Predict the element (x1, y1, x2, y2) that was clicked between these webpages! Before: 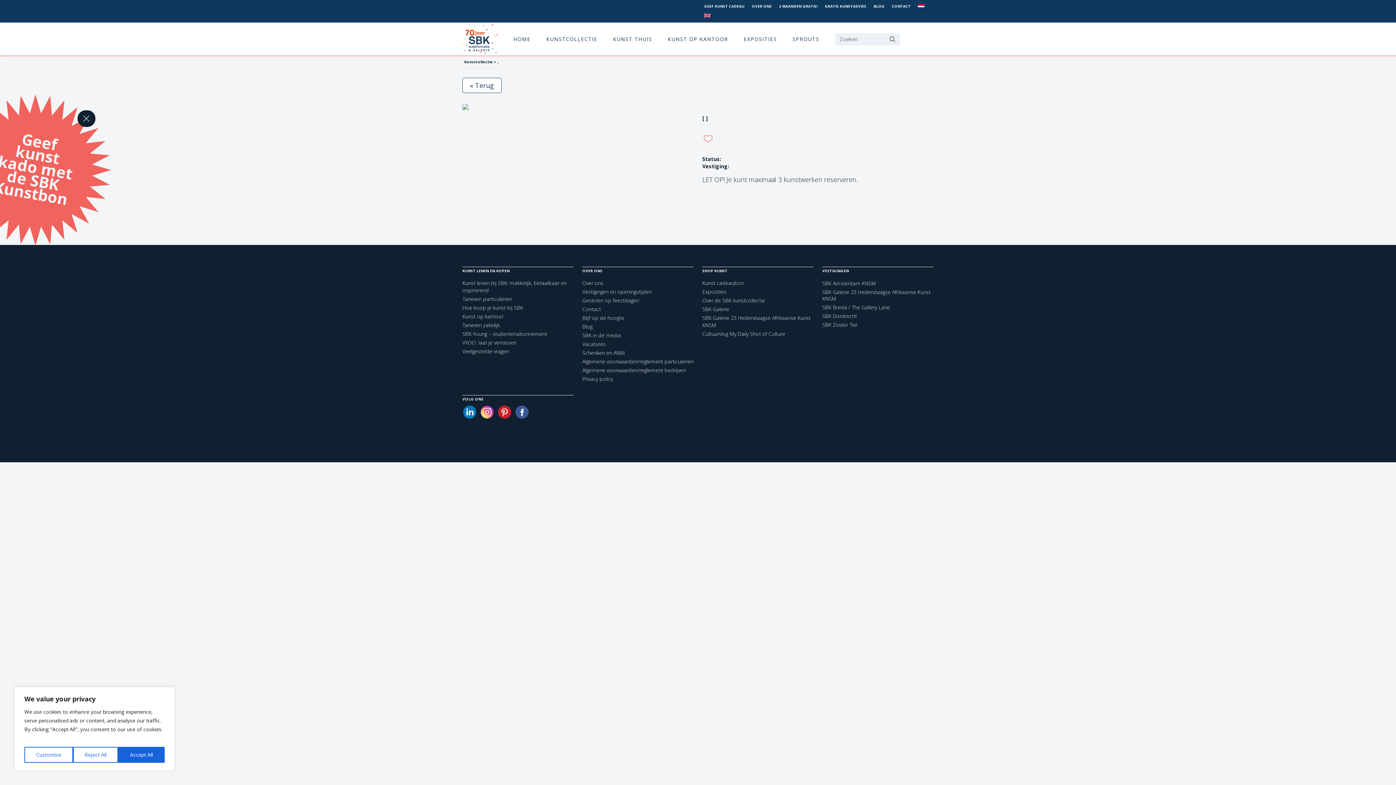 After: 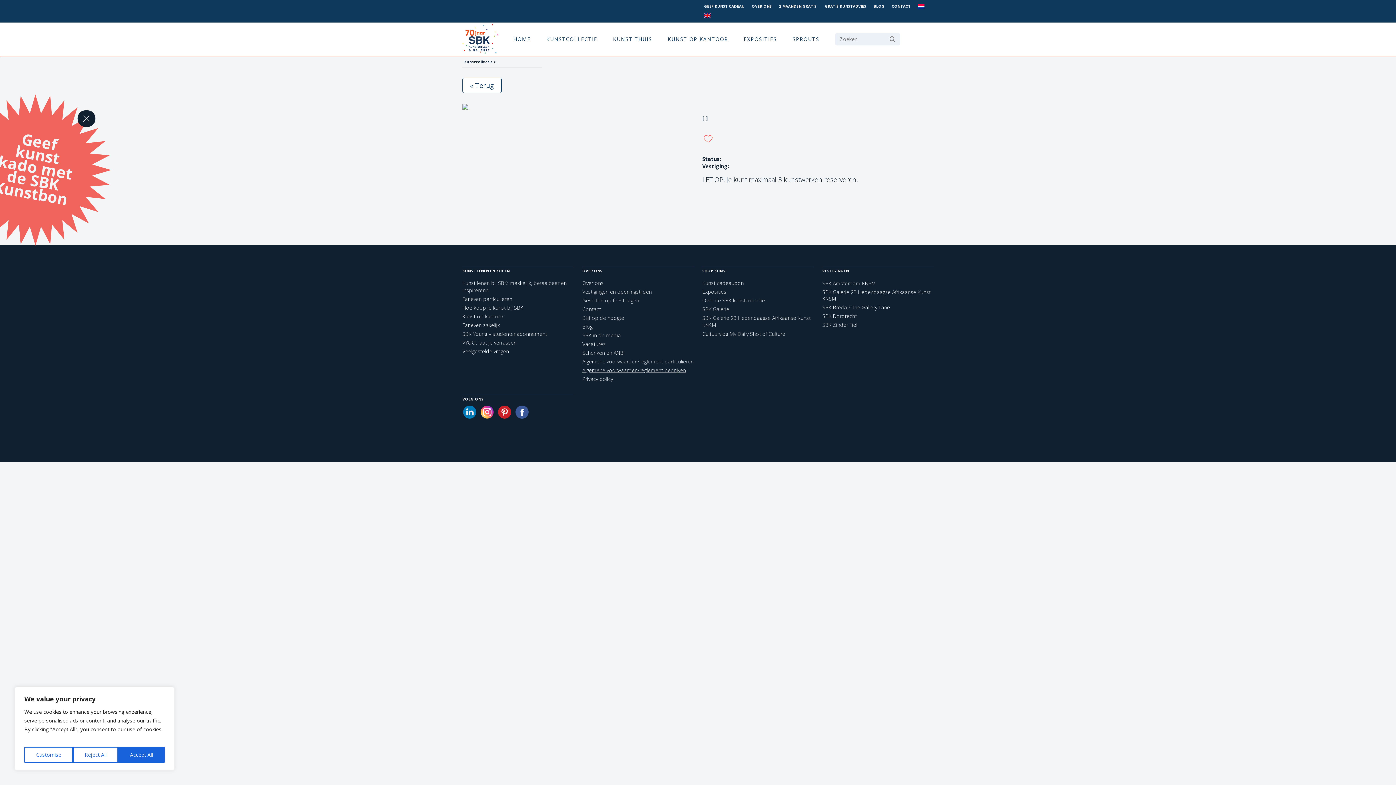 Action: label: Algemene voorwaarden/reglement bedrijven bbox: (582, 366, 686, 373)